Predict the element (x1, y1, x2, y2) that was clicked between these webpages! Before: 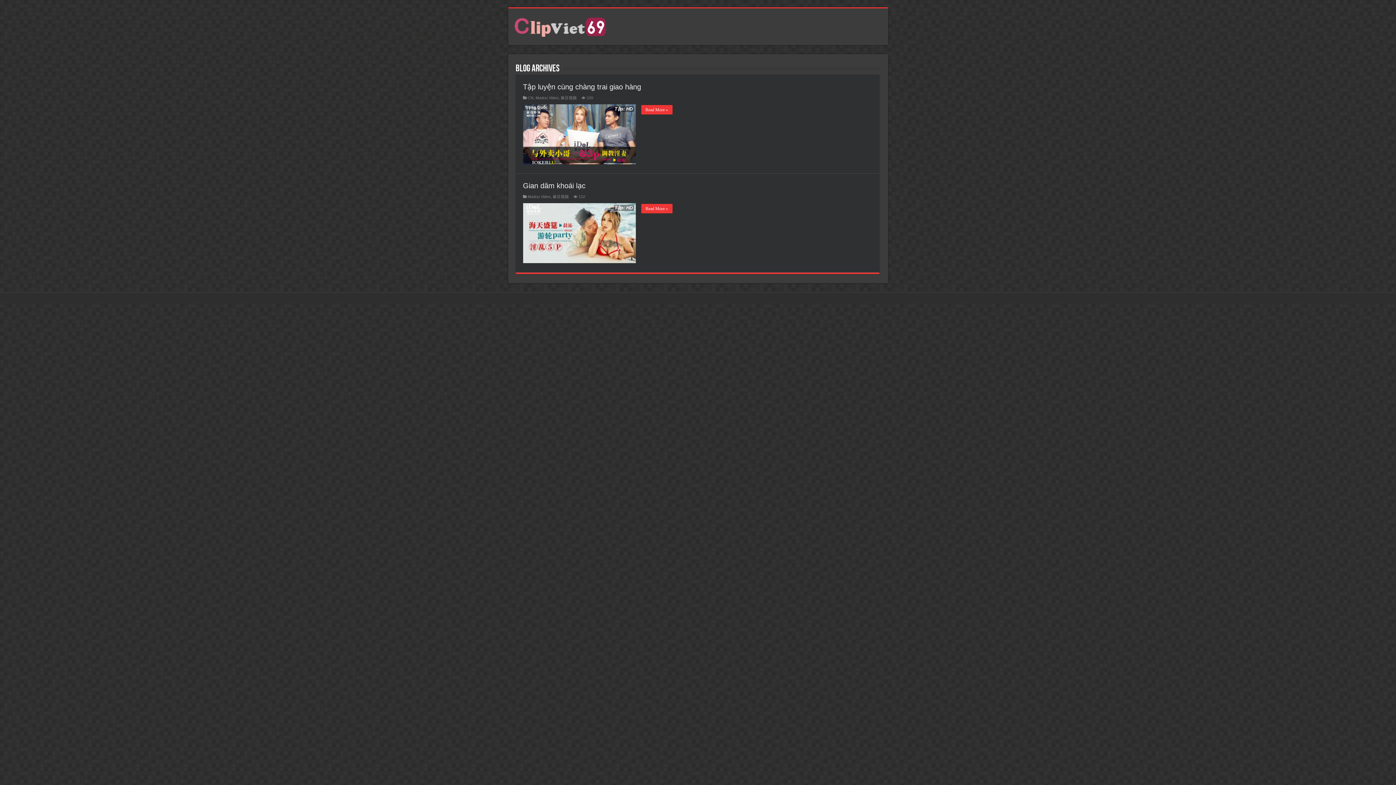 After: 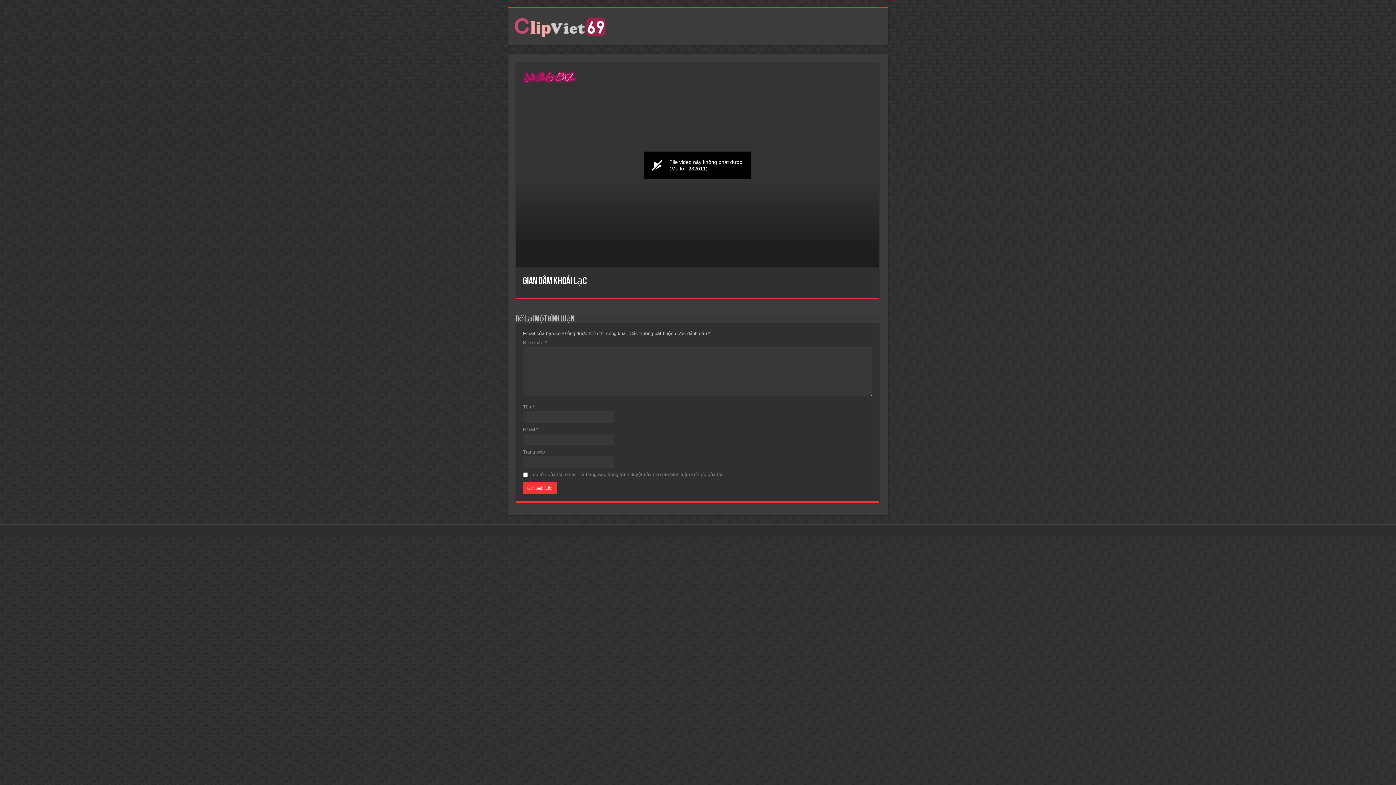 Action: bbox: (523, 181, 585, 189) label: Gian dâm khoái lạc